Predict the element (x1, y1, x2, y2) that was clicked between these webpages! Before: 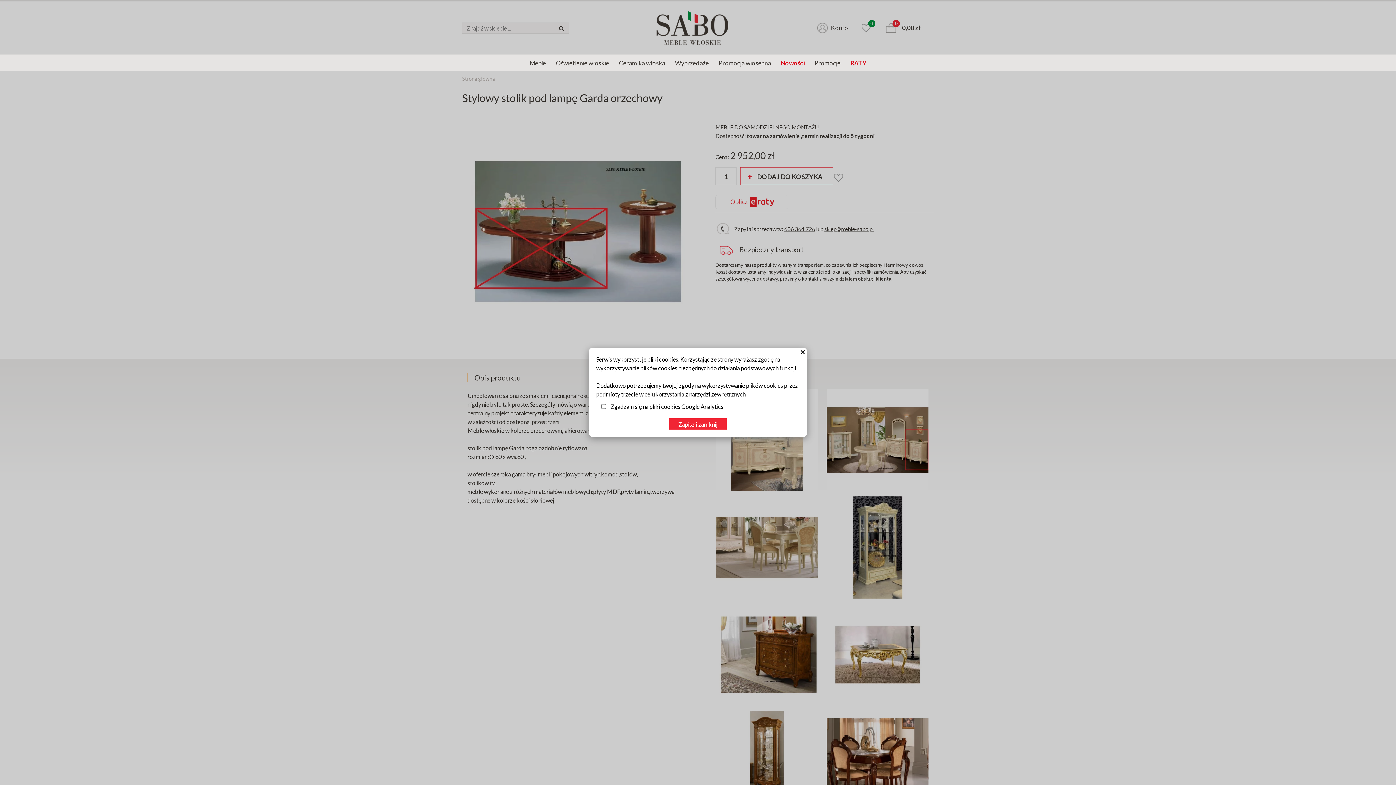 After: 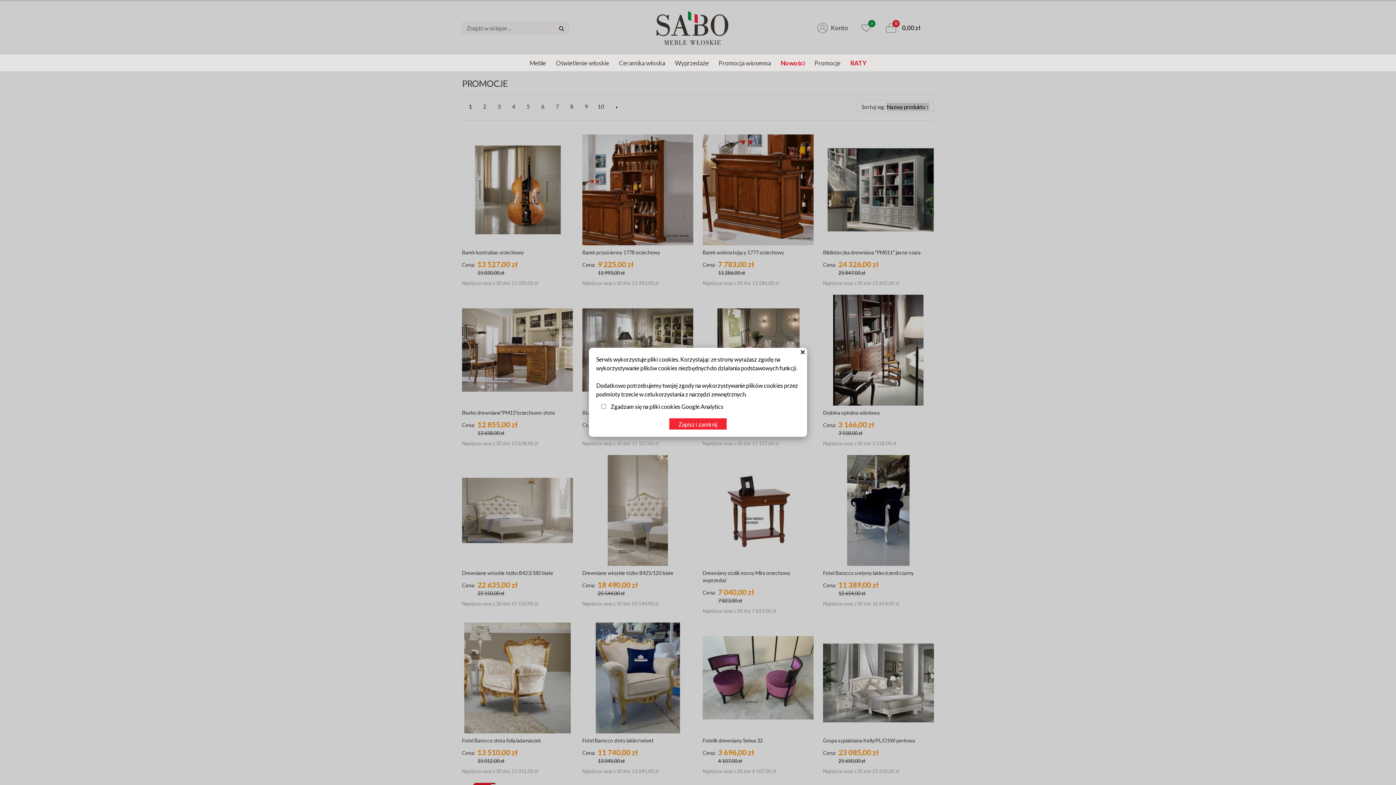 Action: bbox: (810, 54, 845, 71) label: Promocje